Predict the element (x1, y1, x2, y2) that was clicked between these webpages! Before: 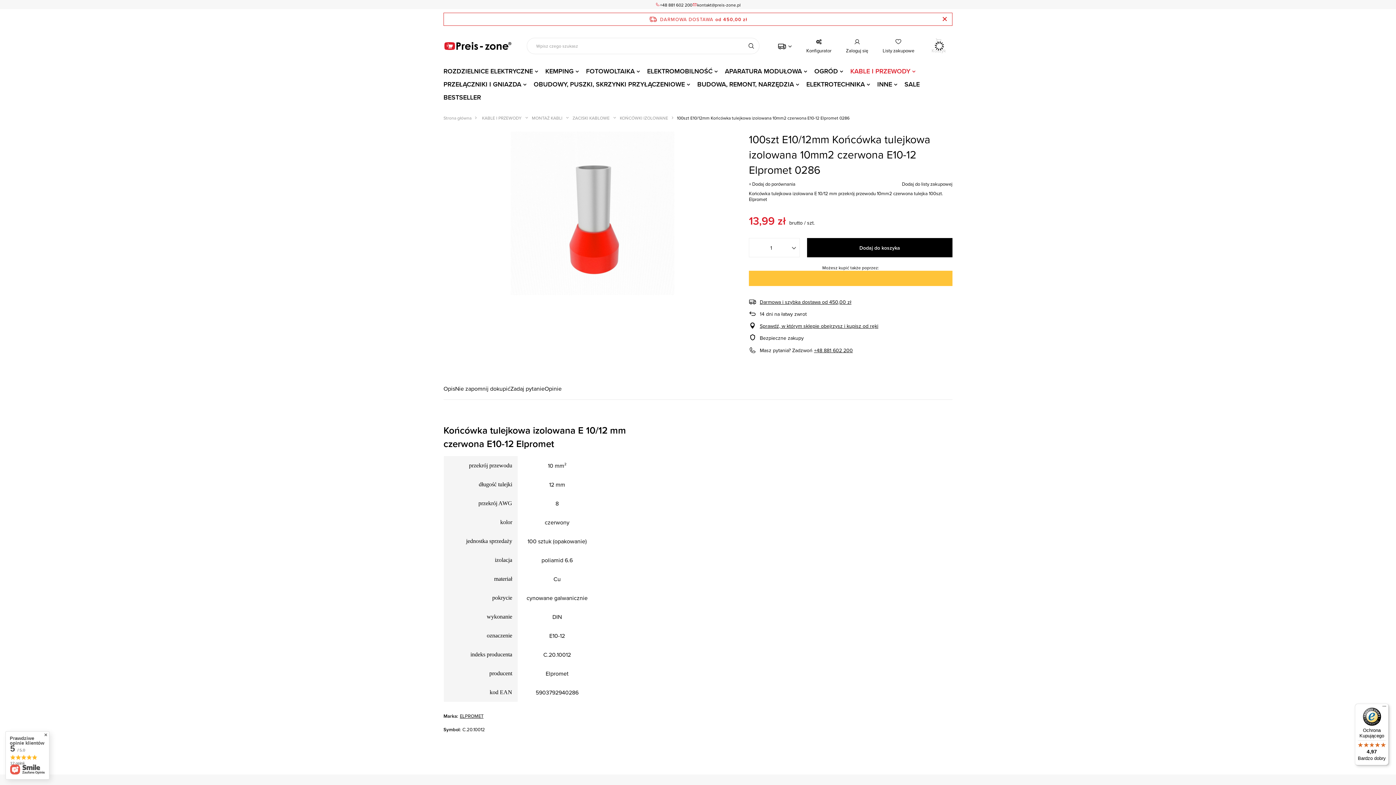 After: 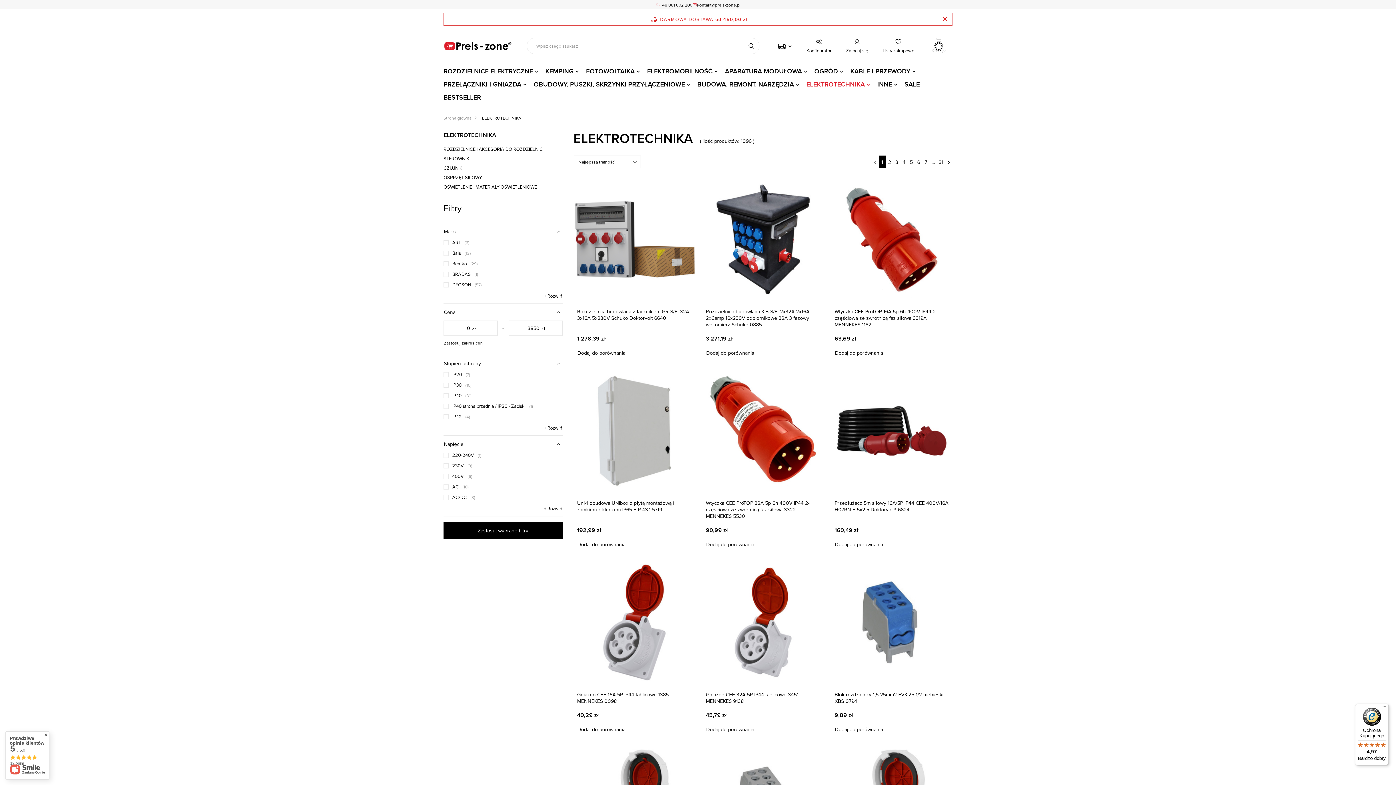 Action: label: ELEKTROTECHNIKA bbox: (802, 78, 873, 91)